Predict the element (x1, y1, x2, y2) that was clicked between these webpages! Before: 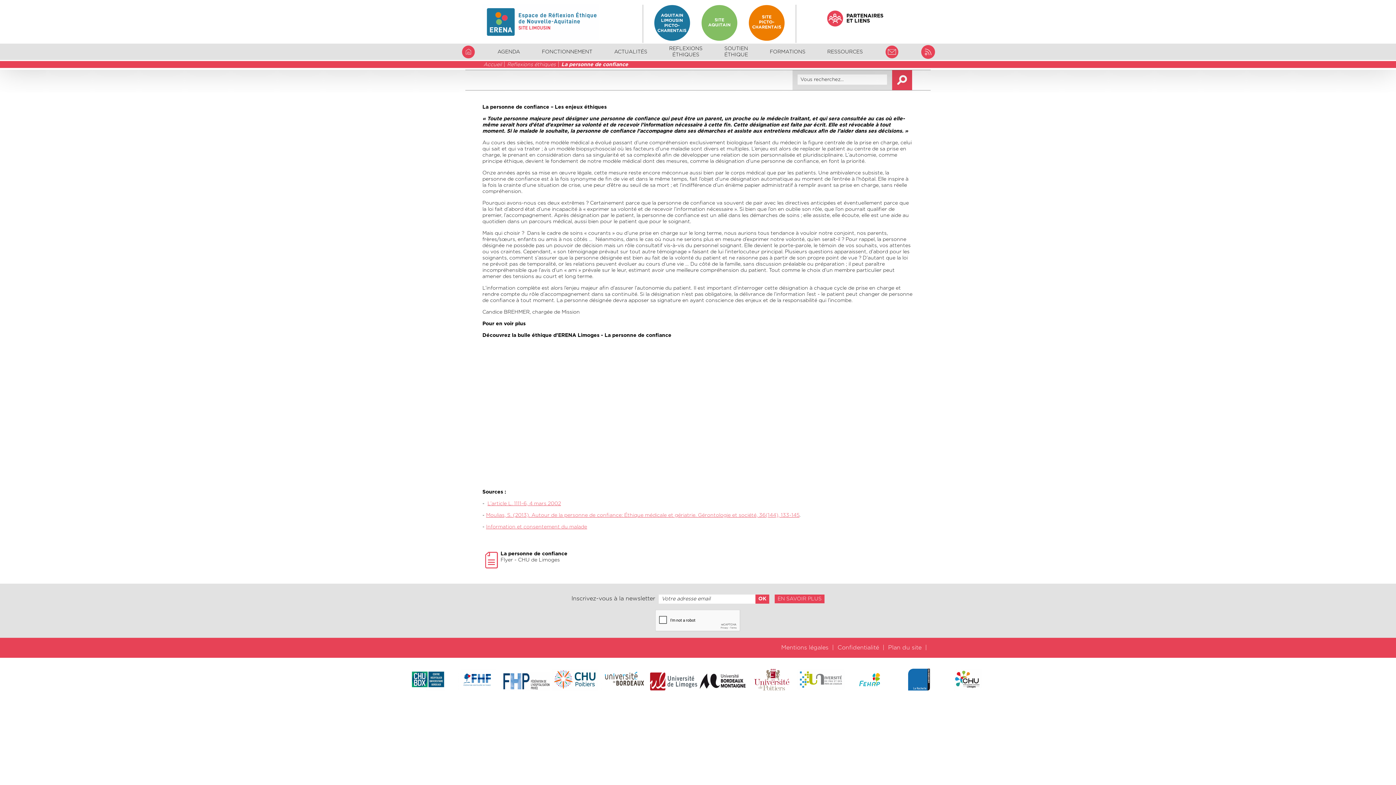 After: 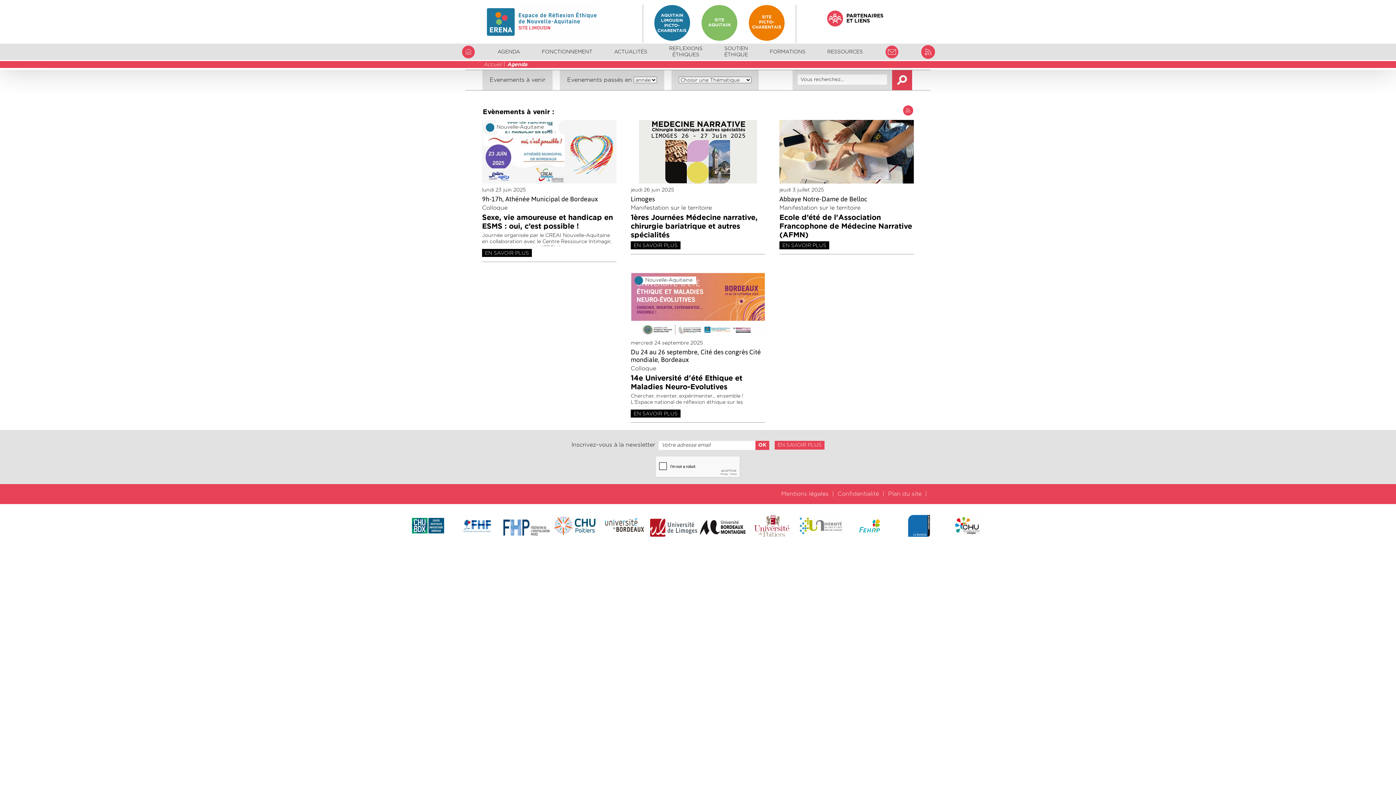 Action: label: AGENDA bbox: (497, 49, 520, 54)